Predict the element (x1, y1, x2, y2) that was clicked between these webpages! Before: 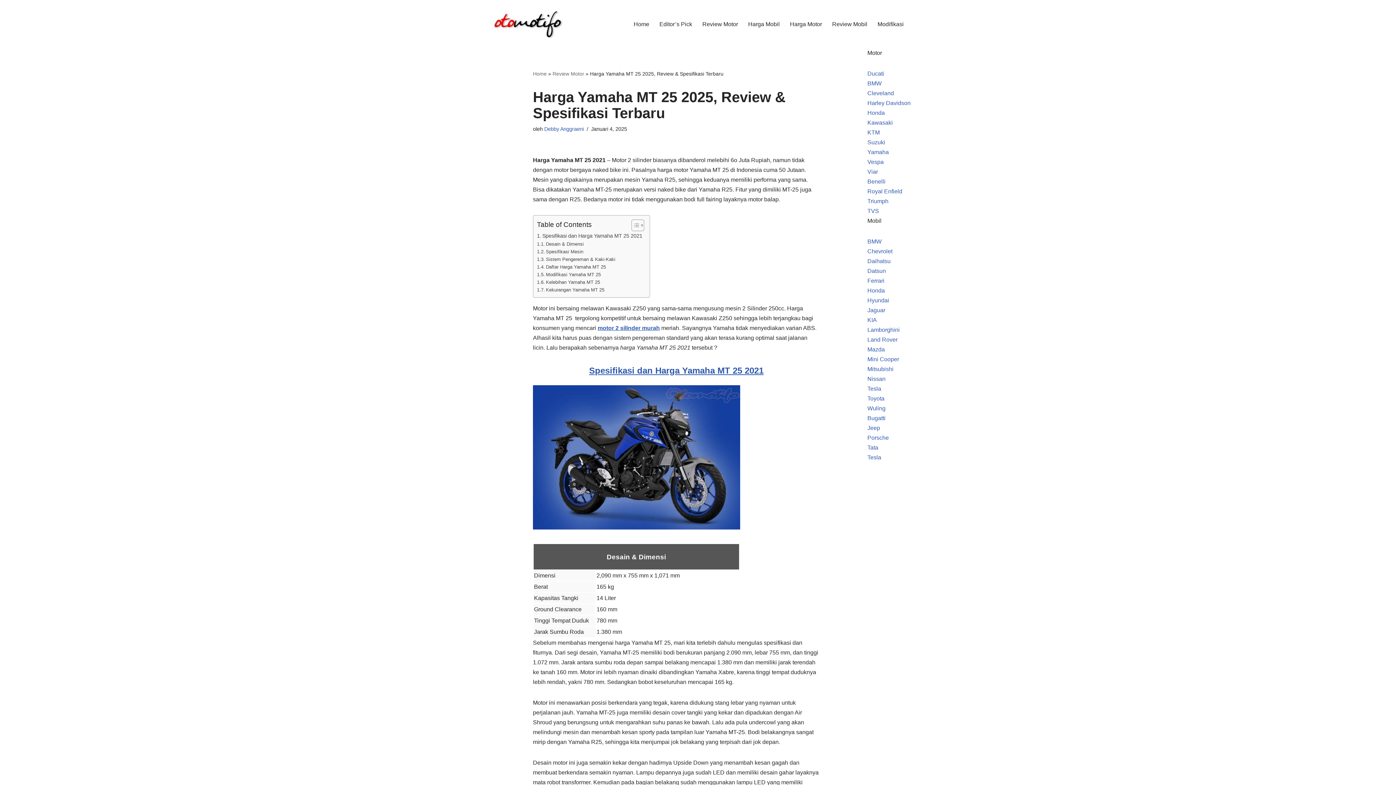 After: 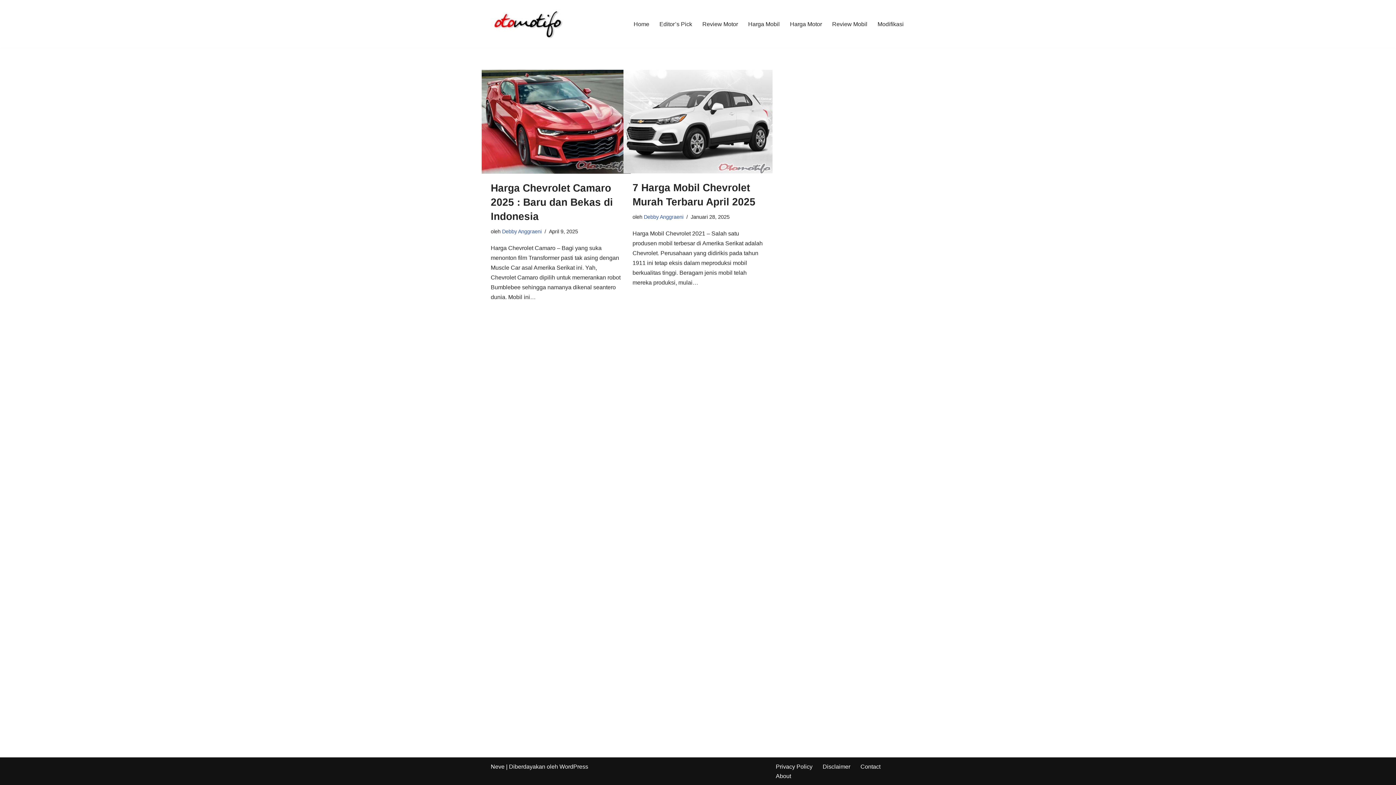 Action: label: Chevrolet bbox: (867, 248, 892, 254)